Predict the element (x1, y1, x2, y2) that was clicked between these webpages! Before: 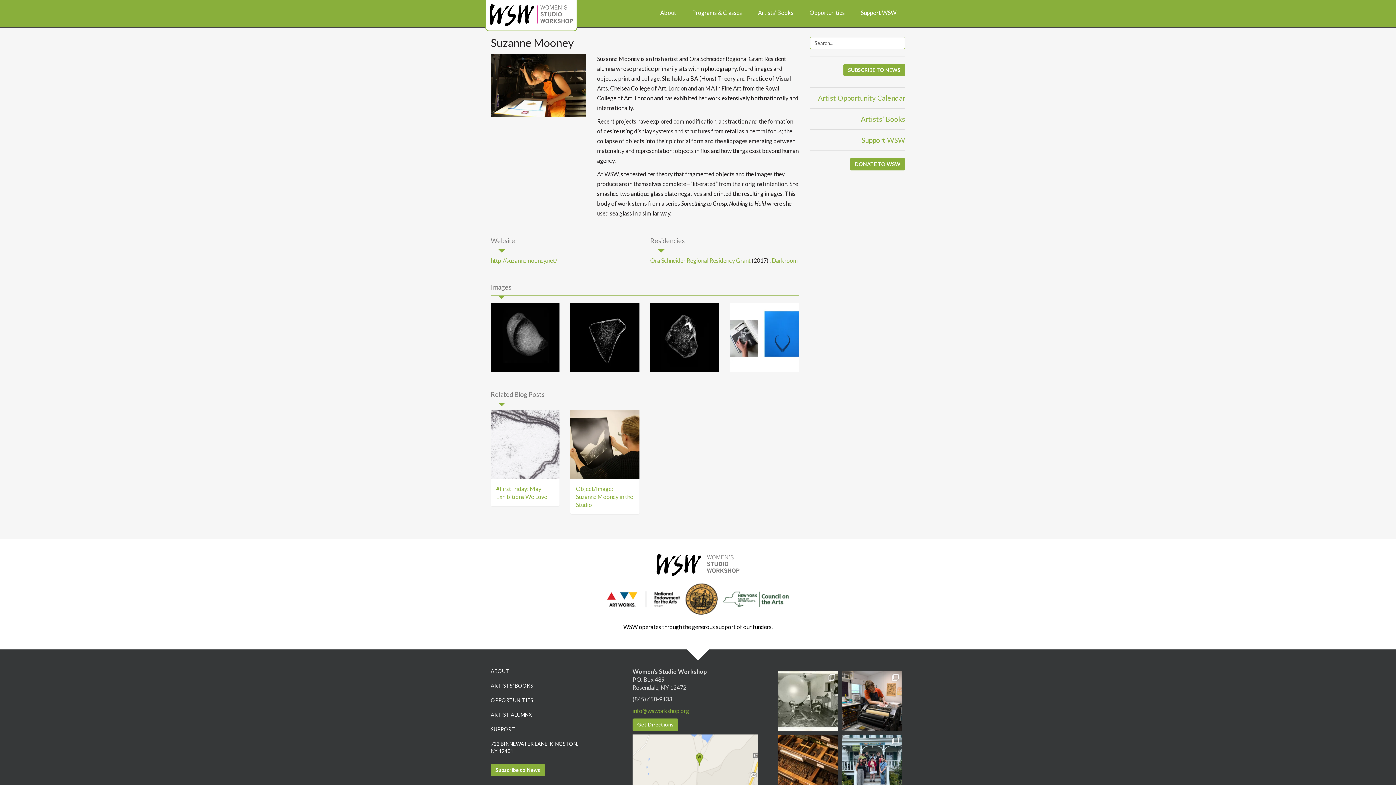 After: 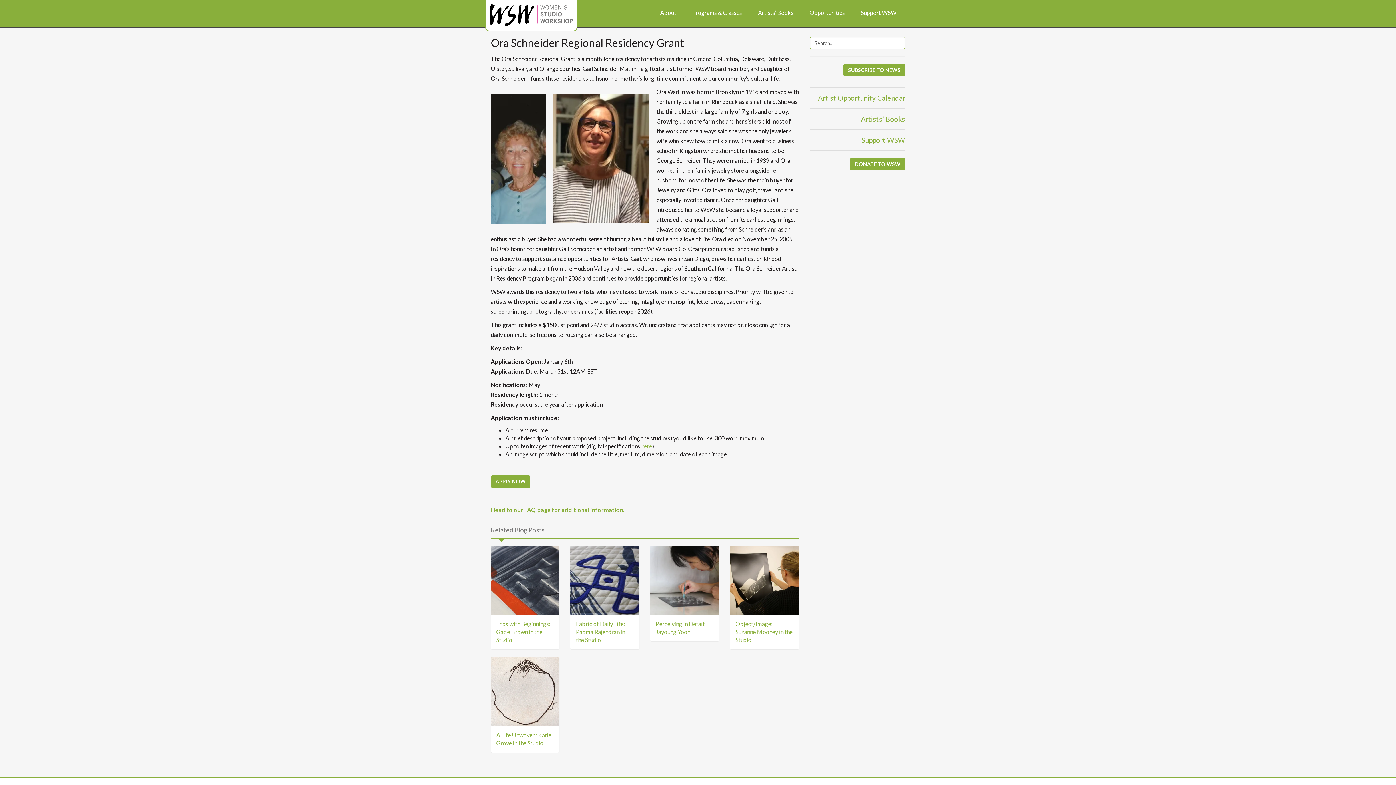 Action: label: Ora Schneider Regional Residency Grant bbox: (650, 257, 750, 264)